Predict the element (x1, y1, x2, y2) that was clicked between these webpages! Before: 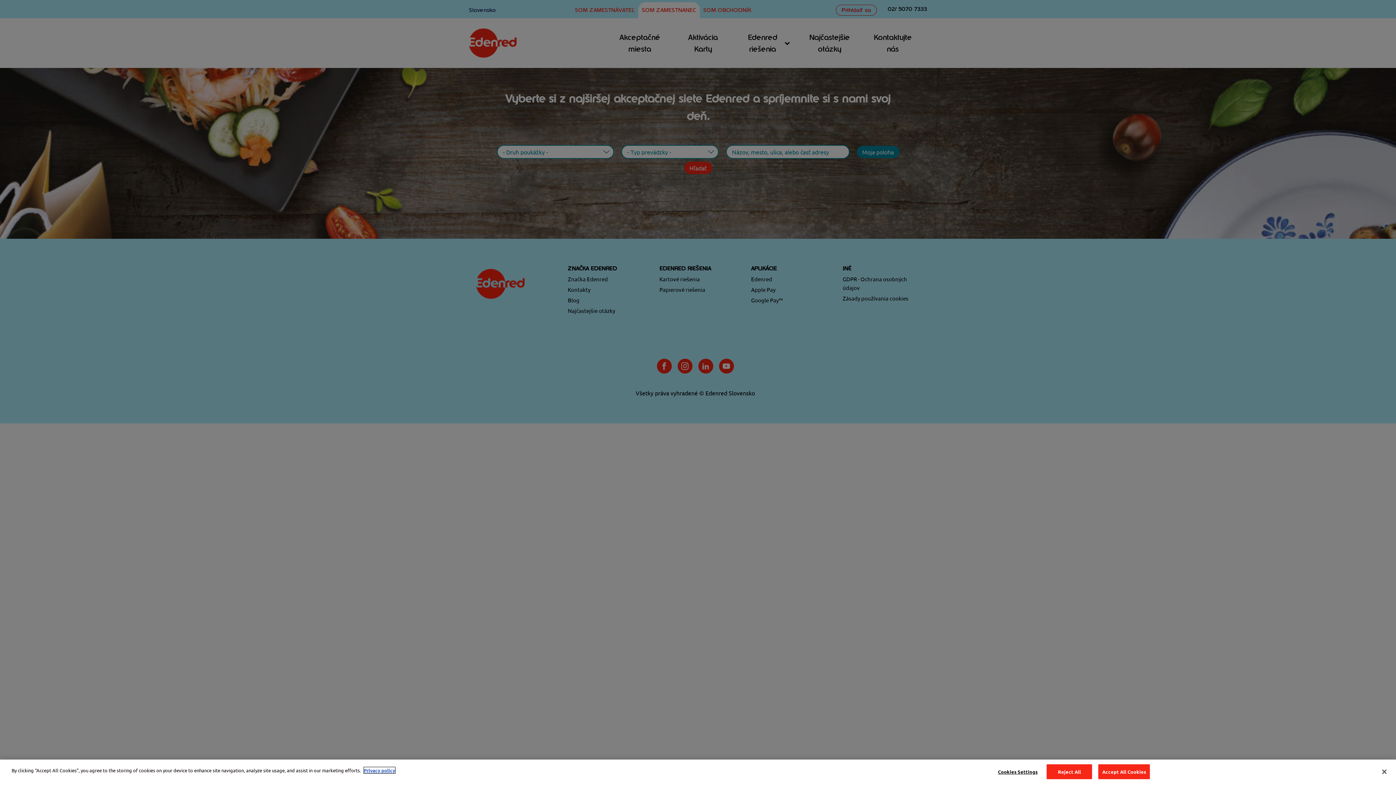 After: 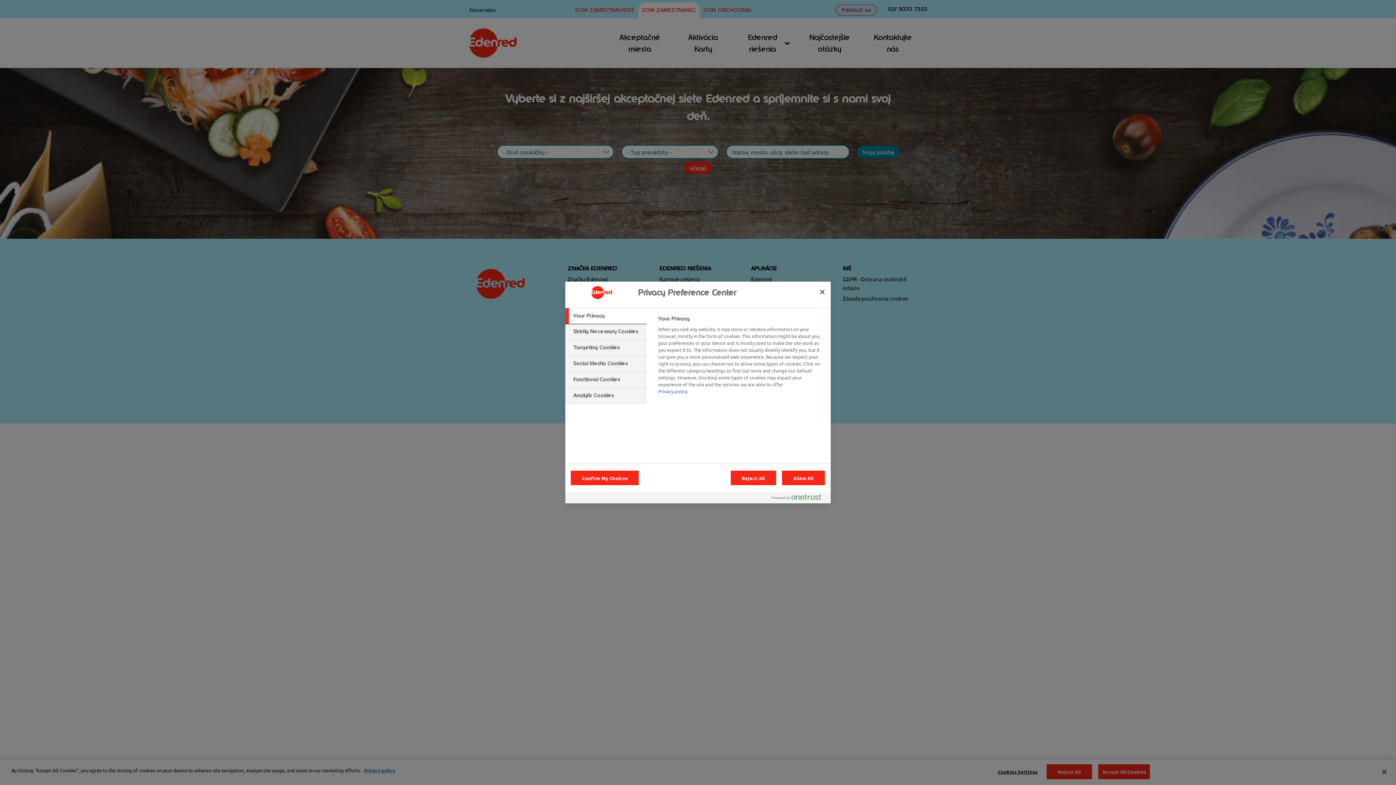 Action: bbox: (995, 765, 1040, 779) label: Cookies Settings